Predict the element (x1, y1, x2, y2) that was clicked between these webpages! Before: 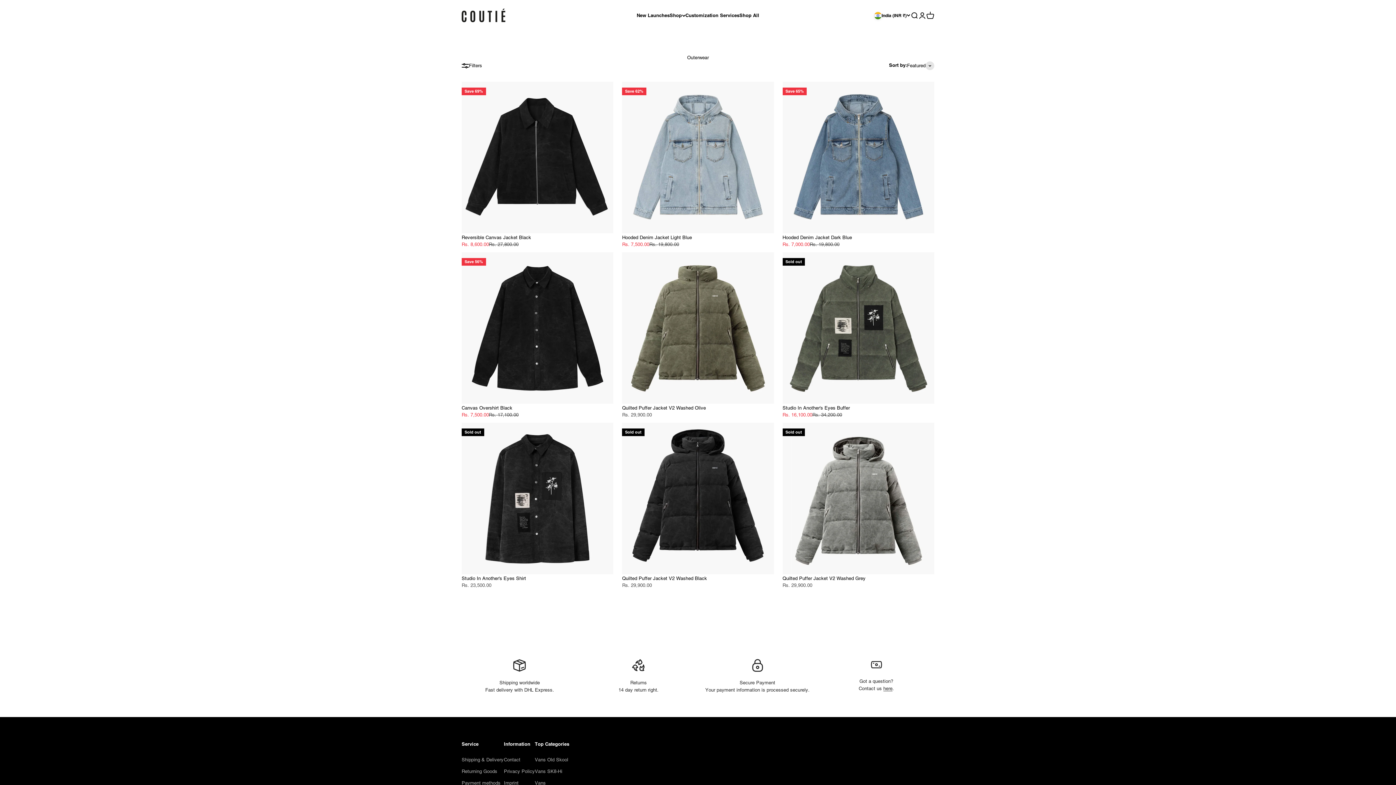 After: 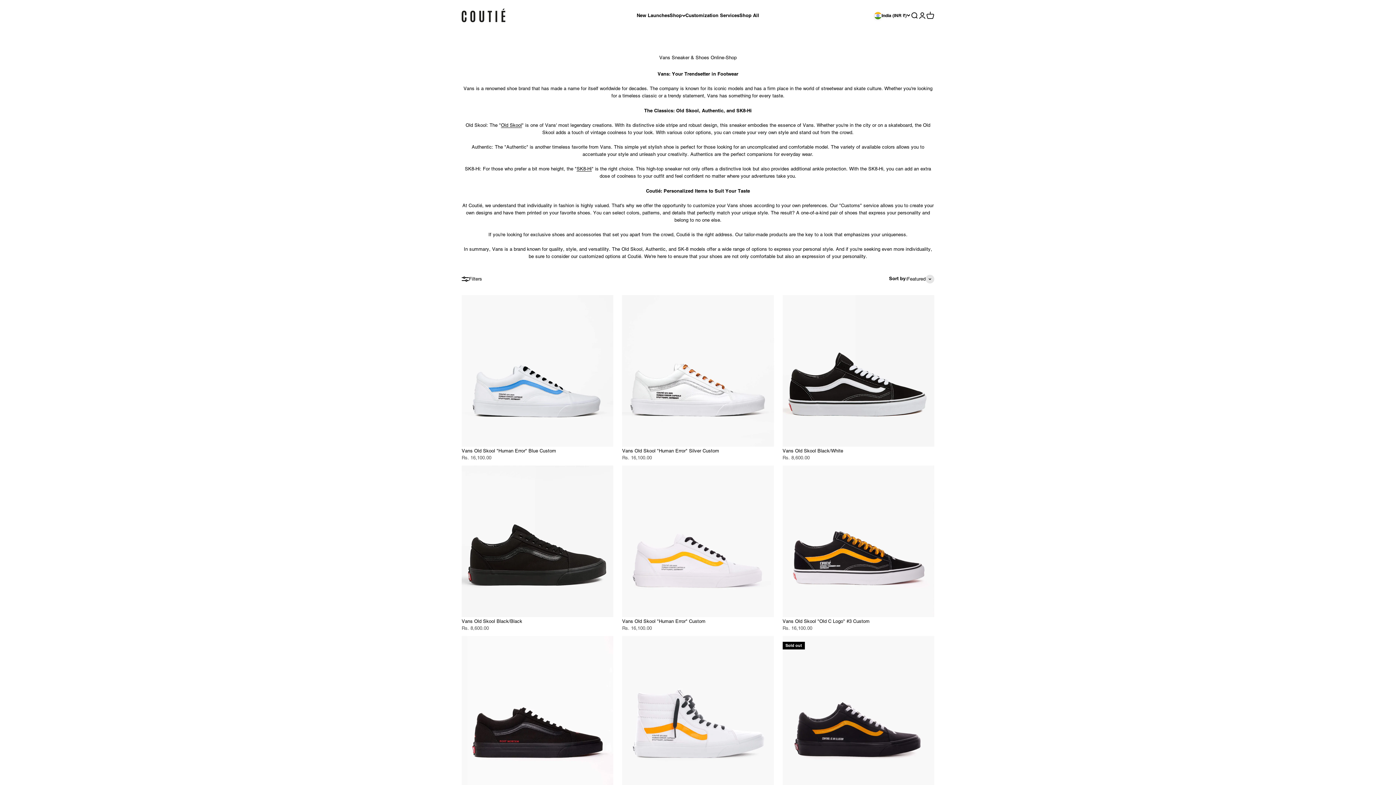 Action: label: Vans bbox: (534, 779, 545, 787)